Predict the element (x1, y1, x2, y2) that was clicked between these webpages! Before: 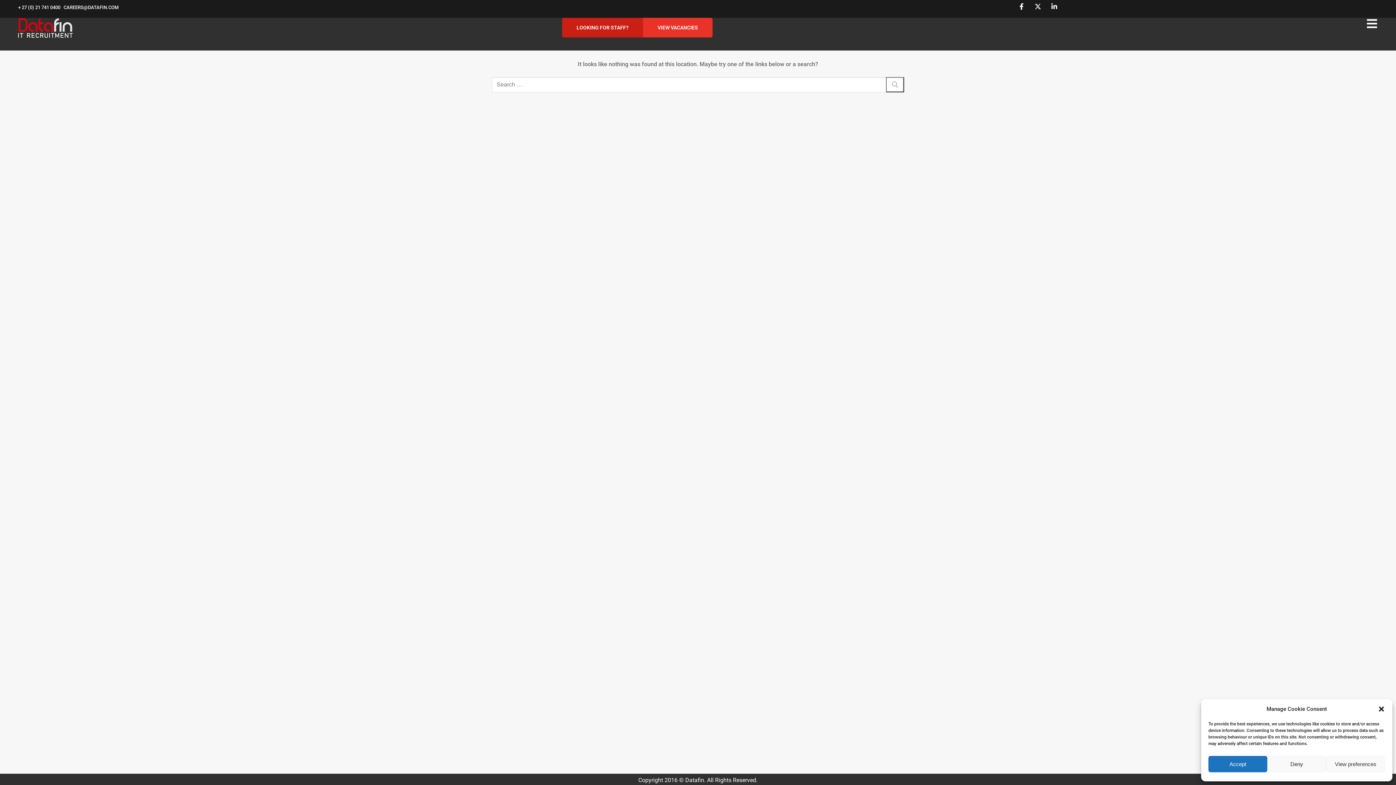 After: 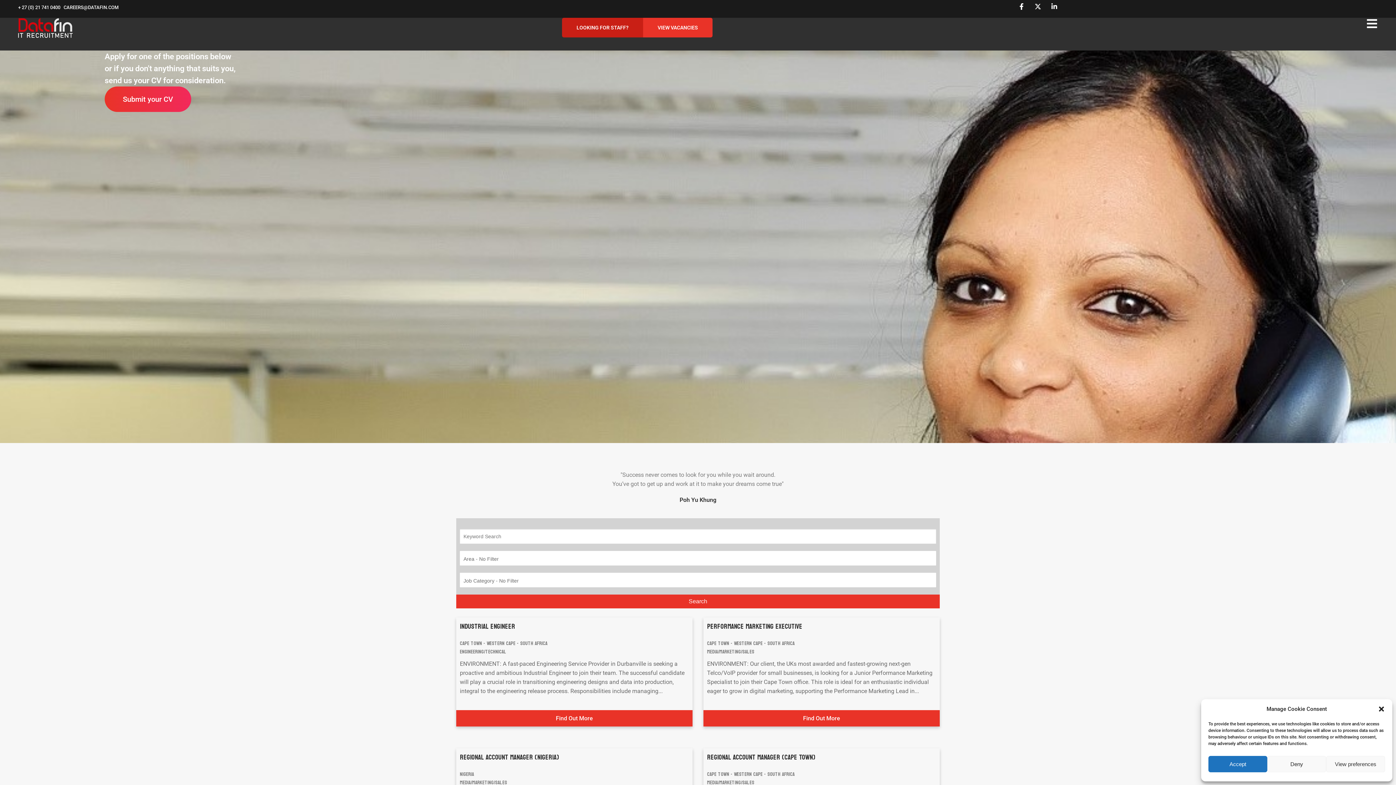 Action: label: VIEW VACANCIES bbox: (643, 17, 712, 37)